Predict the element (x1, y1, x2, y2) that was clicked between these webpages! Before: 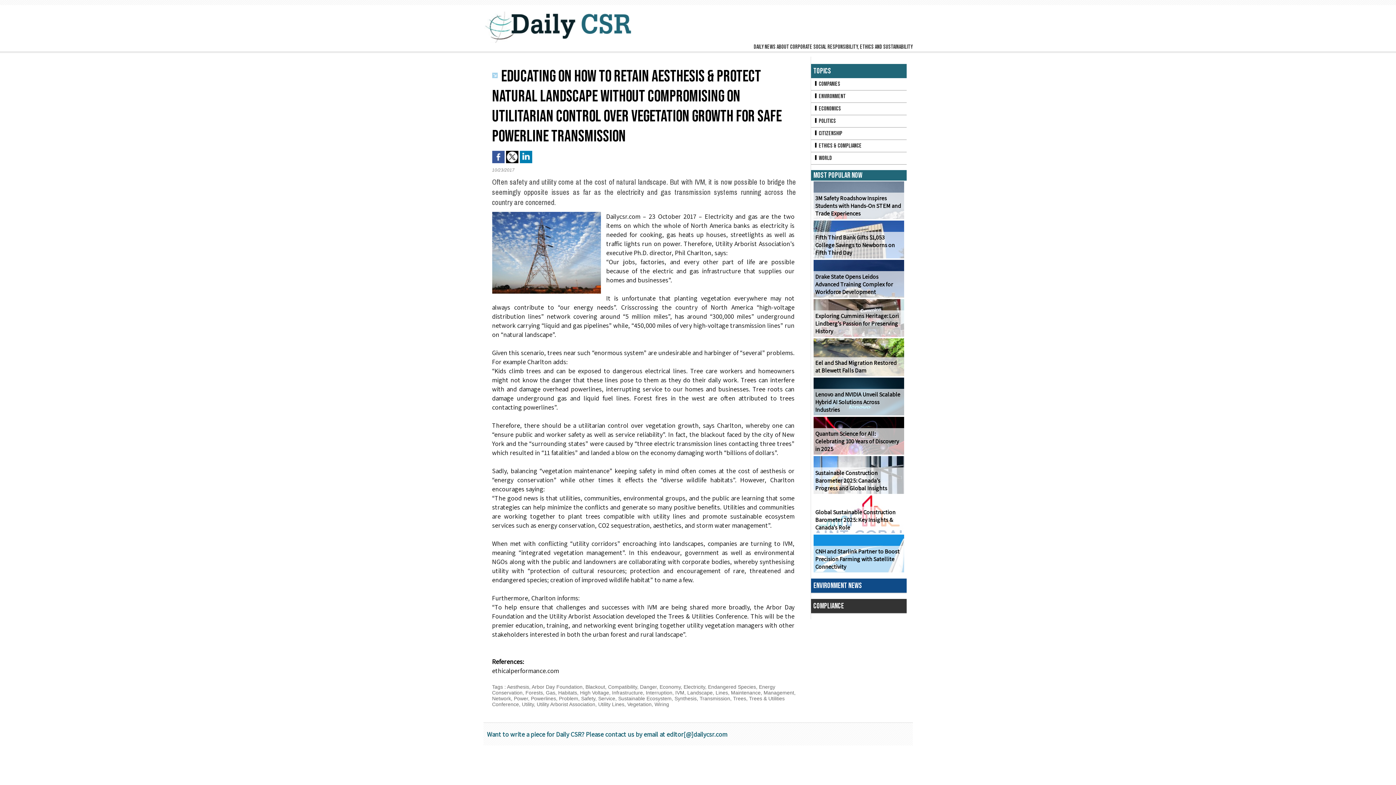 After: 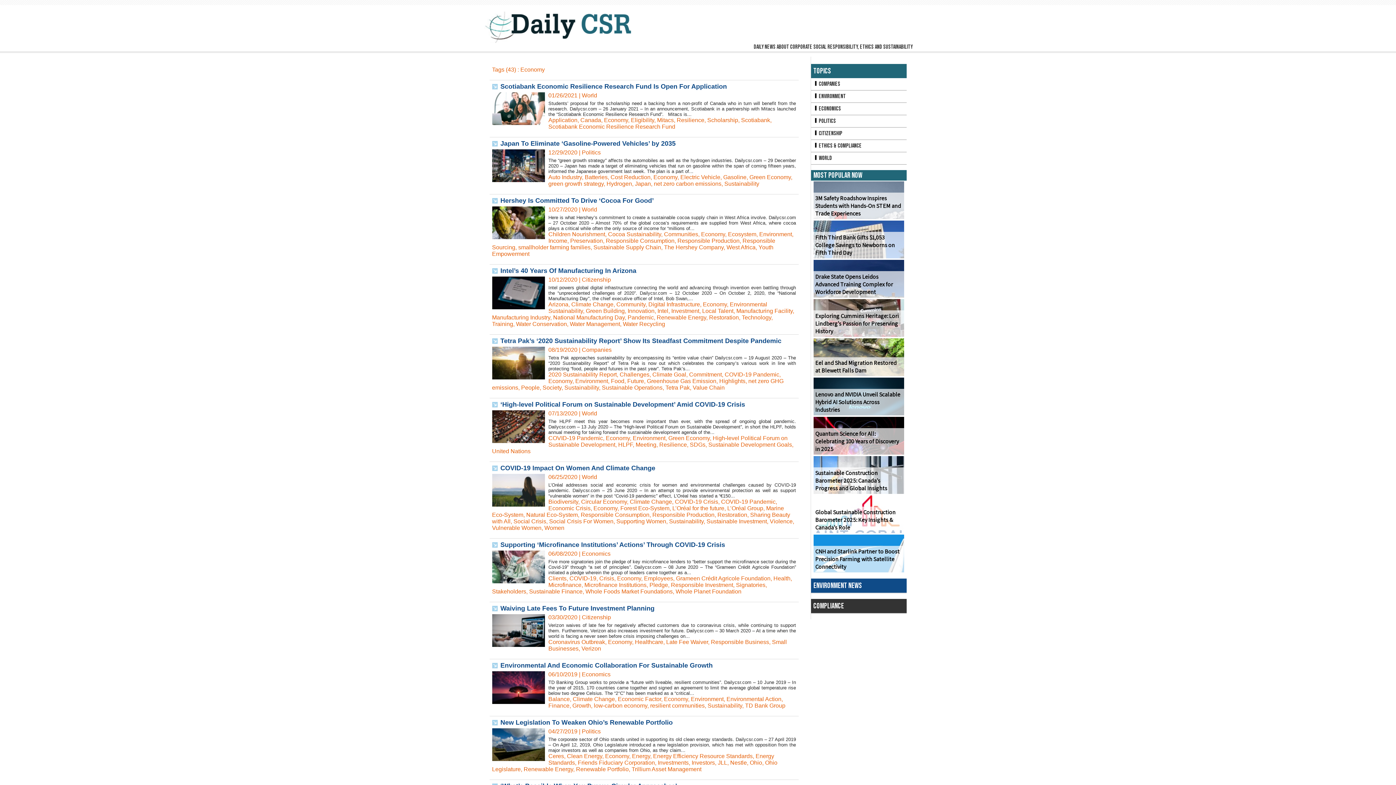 Action: bbox: (659, 684, 680, 690) label: Economy